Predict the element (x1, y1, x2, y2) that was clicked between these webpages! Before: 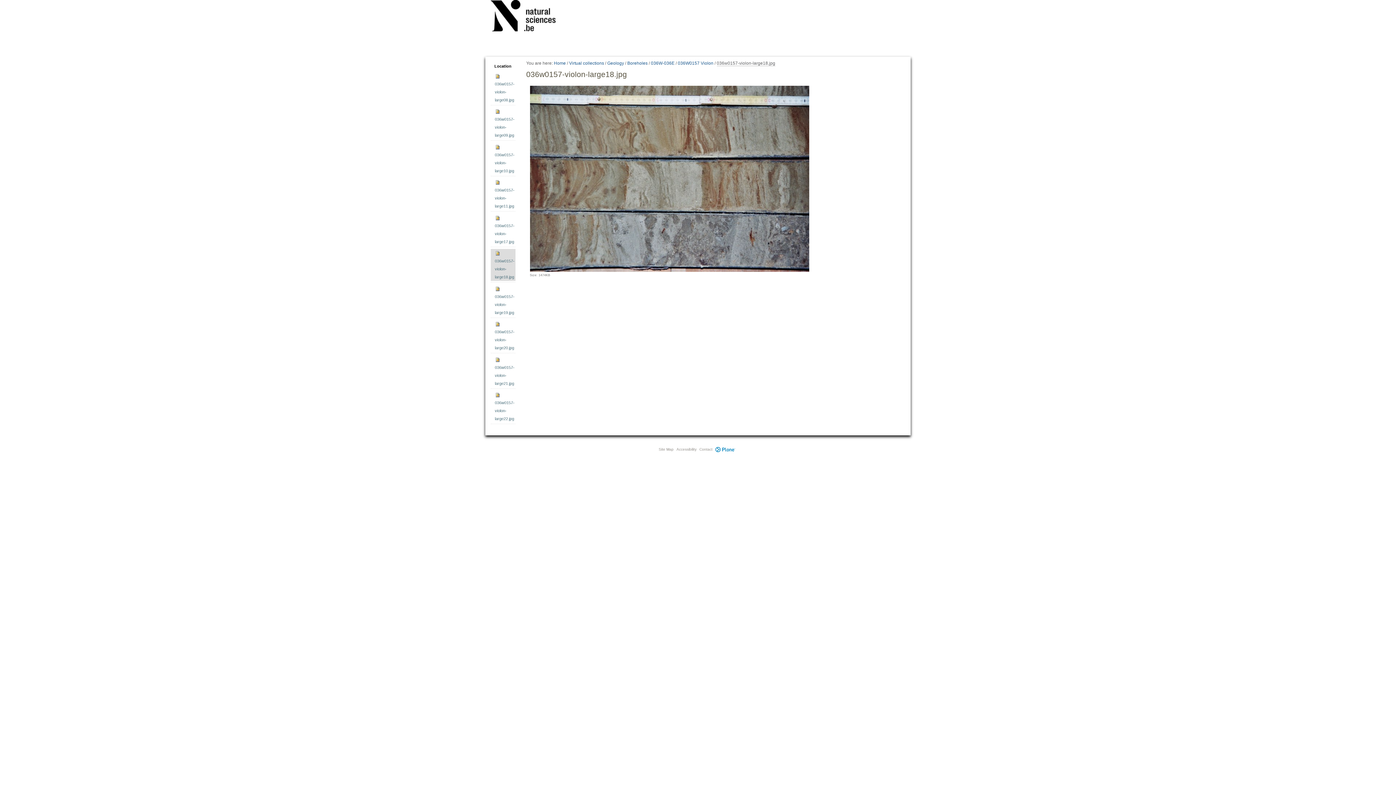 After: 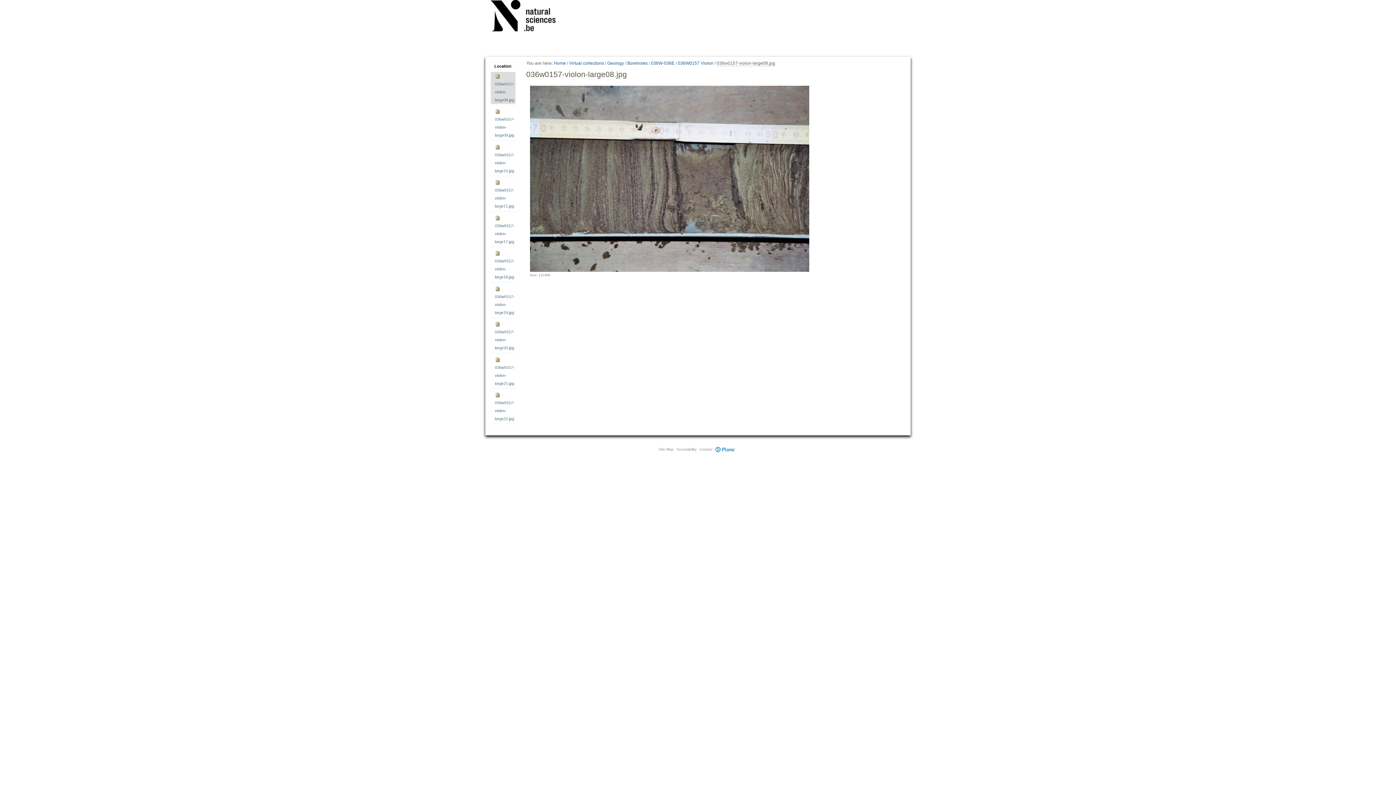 Action: bbox: (494, 71, 511, 103) label:  036w0157-violon-large08.jpg